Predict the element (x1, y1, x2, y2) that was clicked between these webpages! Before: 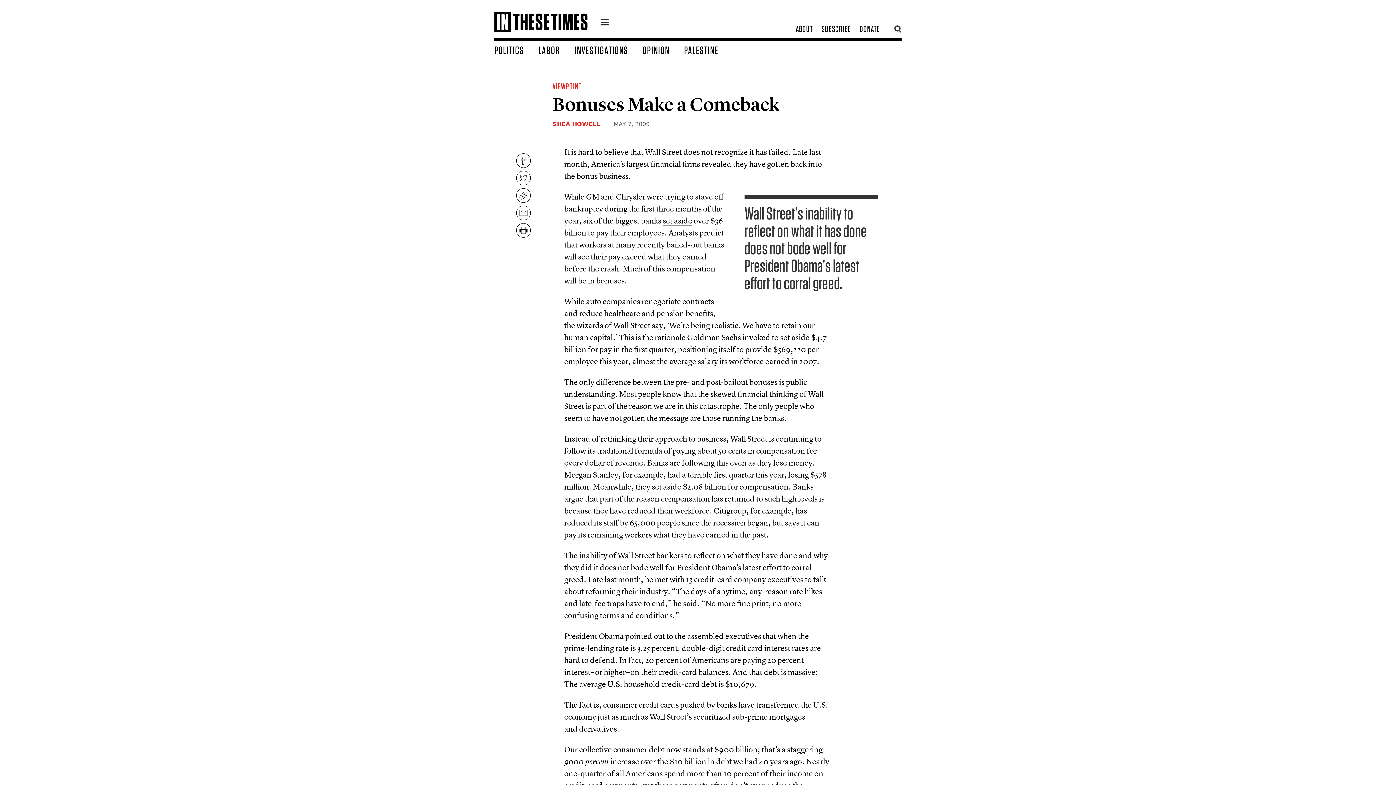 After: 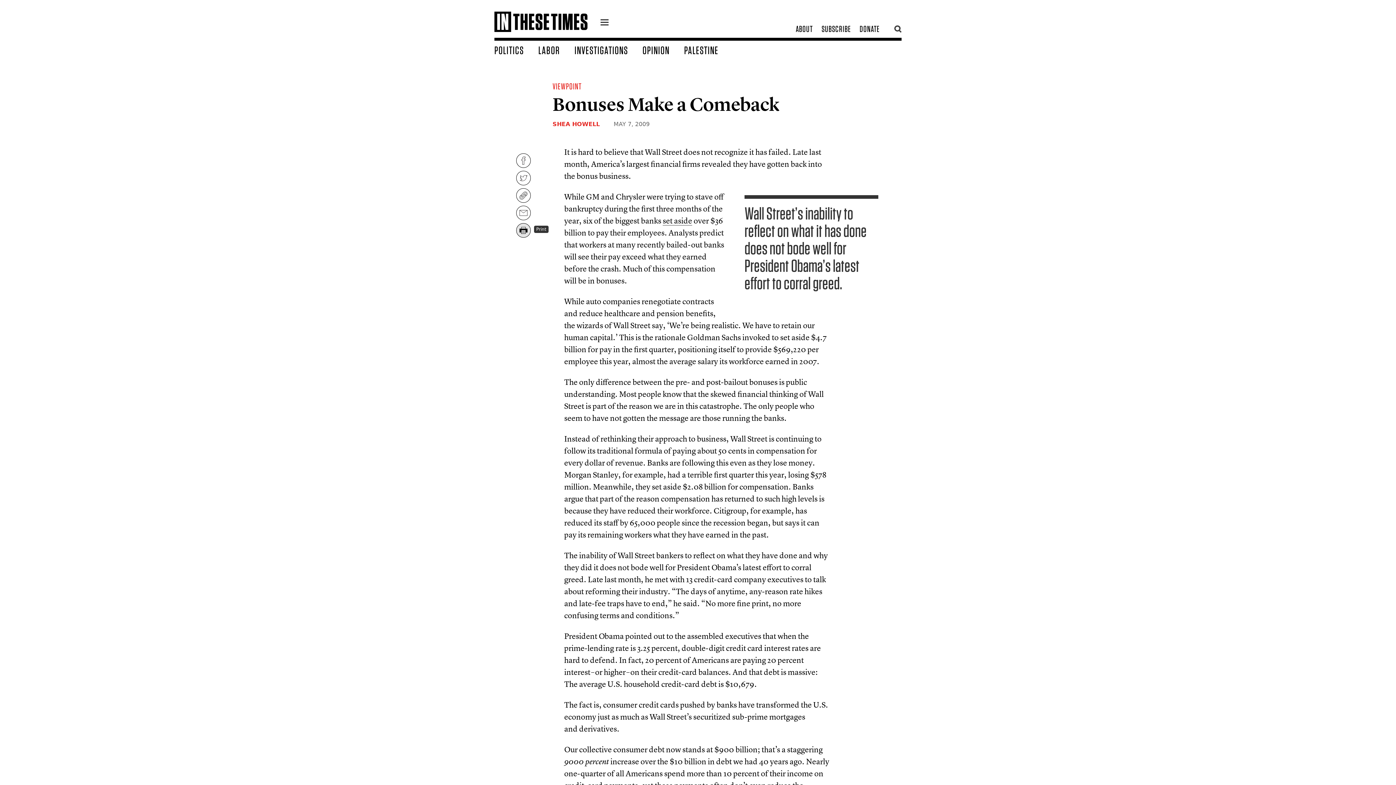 Action: bbox: (516, 223, 530, 237)